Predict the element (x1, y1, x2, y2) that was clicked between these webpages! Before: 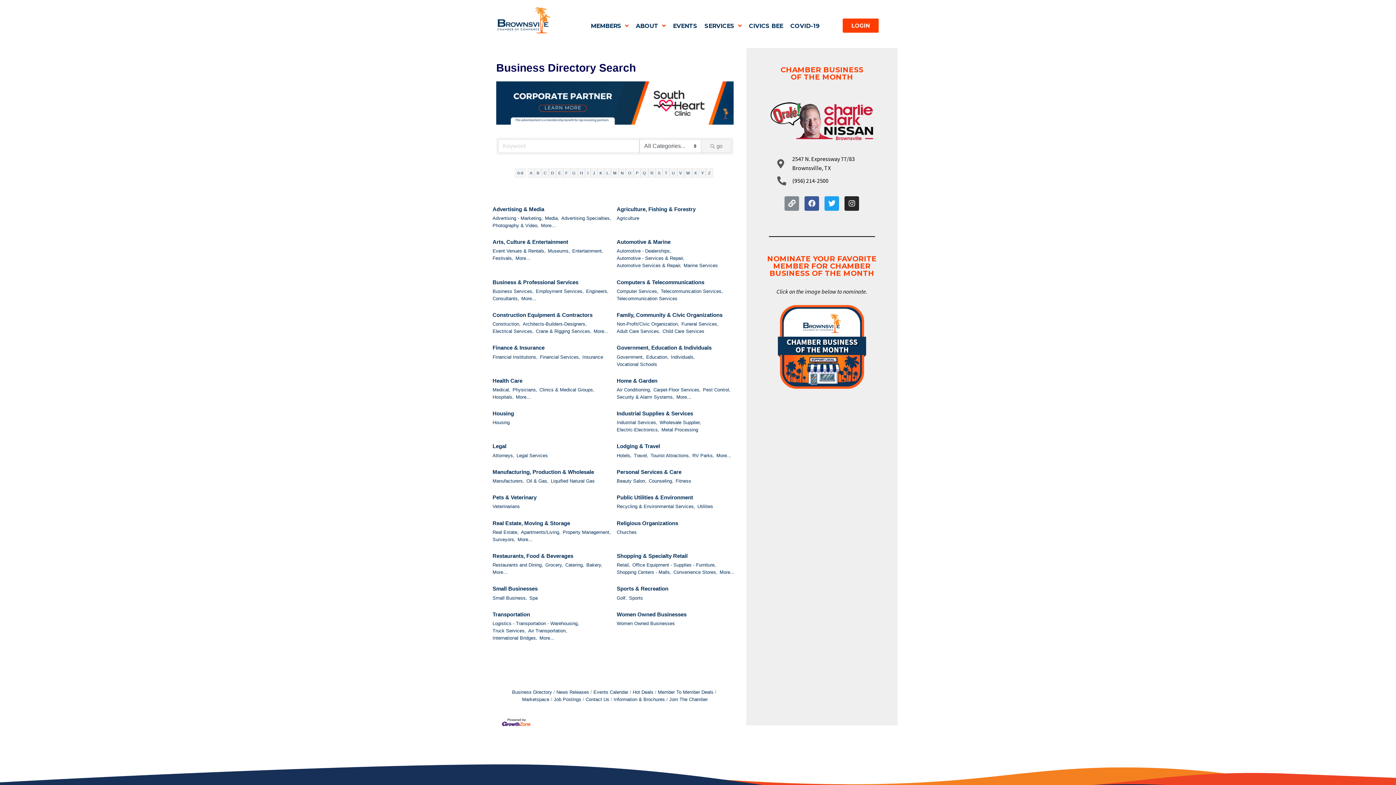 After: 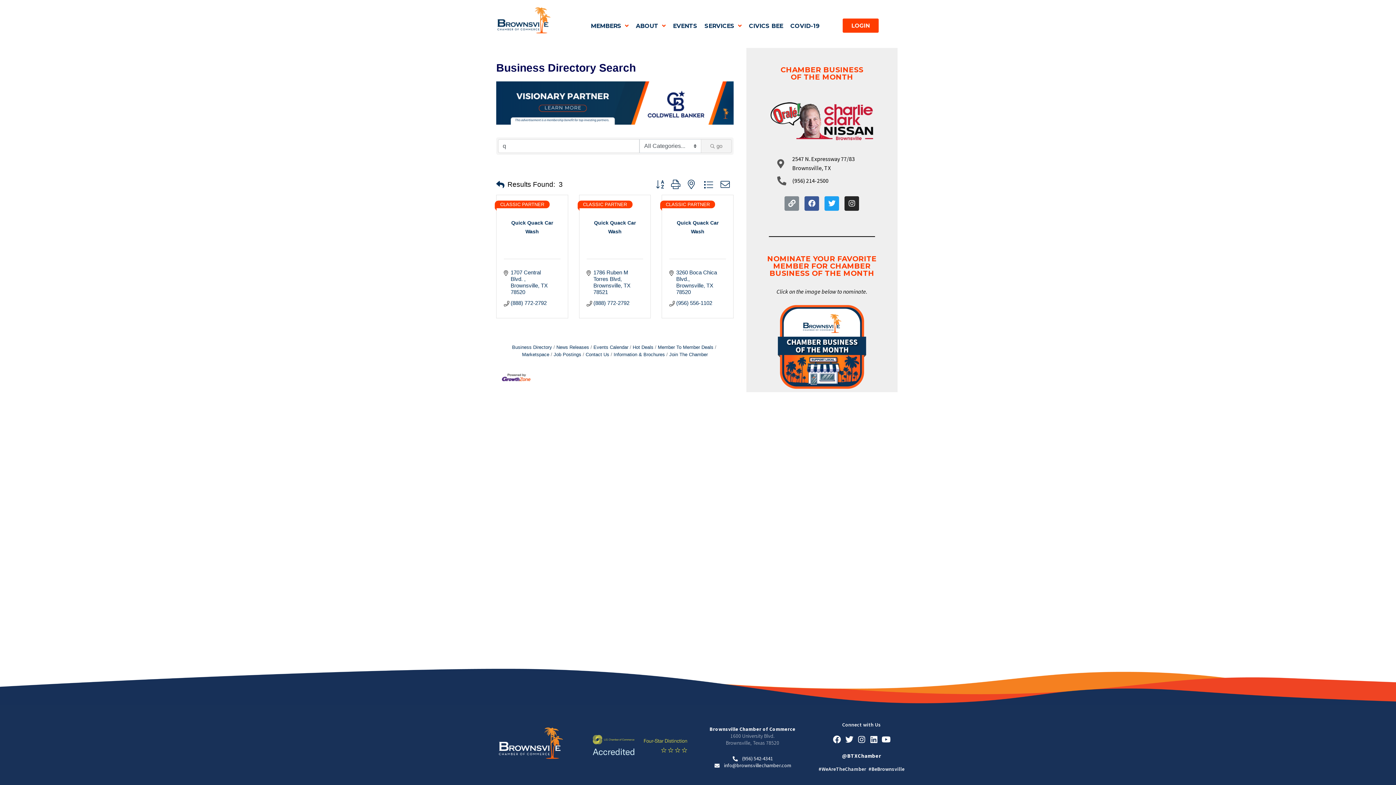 Action: bbox: (640, 168, 648, 177) label: Q